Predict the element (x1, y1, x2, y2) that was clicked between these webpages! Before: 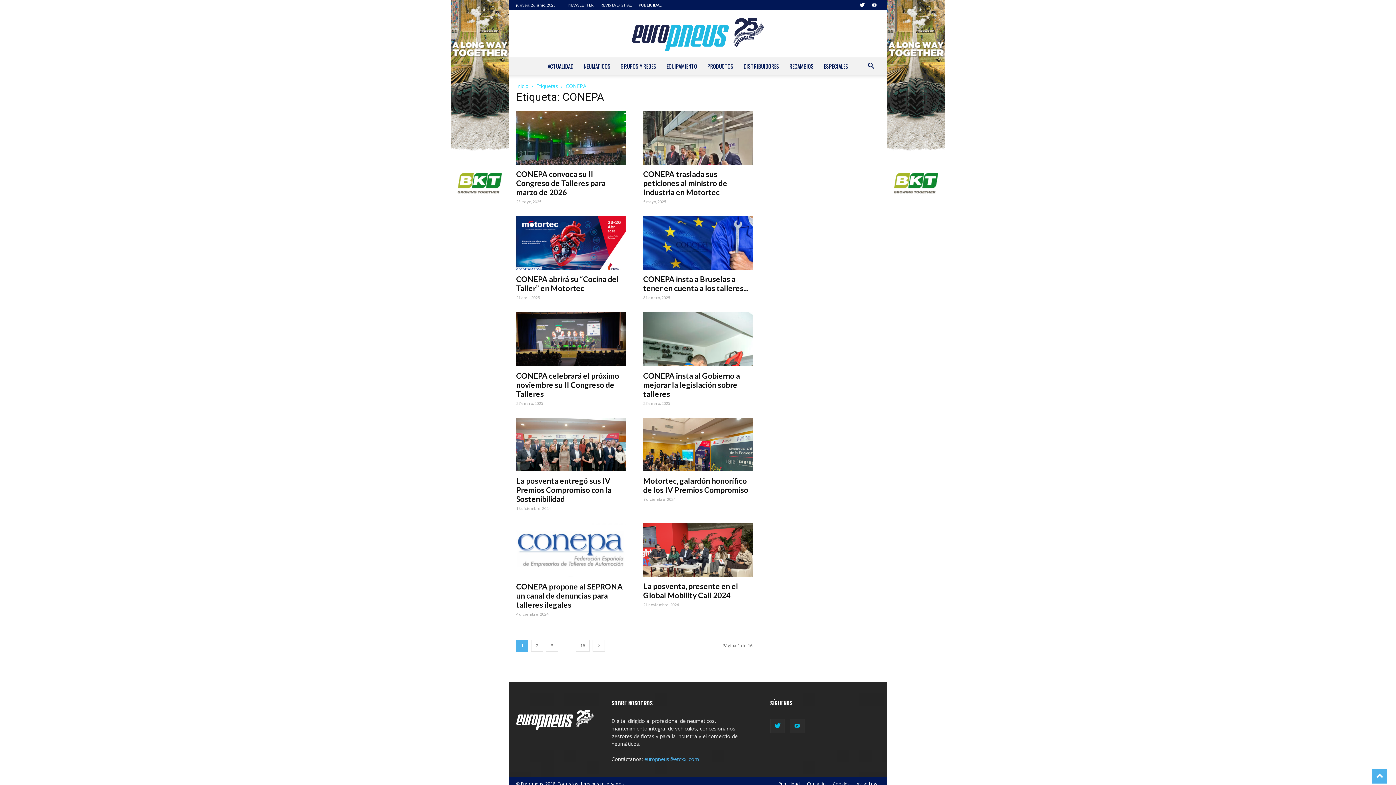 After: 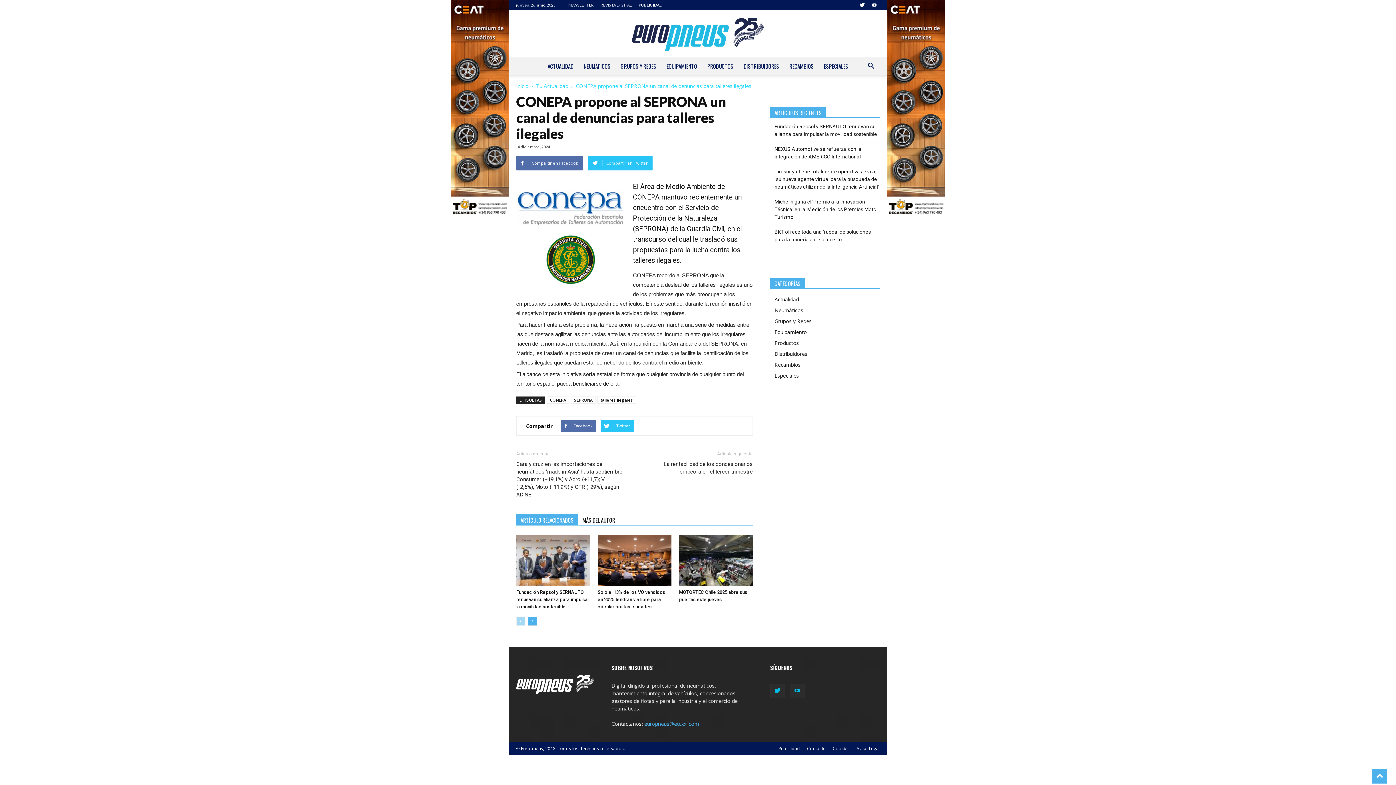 Action: bbox: (516, 582, 622, 609) label: CONEPA propone al SEPRONA un canal de denuncias para talleres ilegales